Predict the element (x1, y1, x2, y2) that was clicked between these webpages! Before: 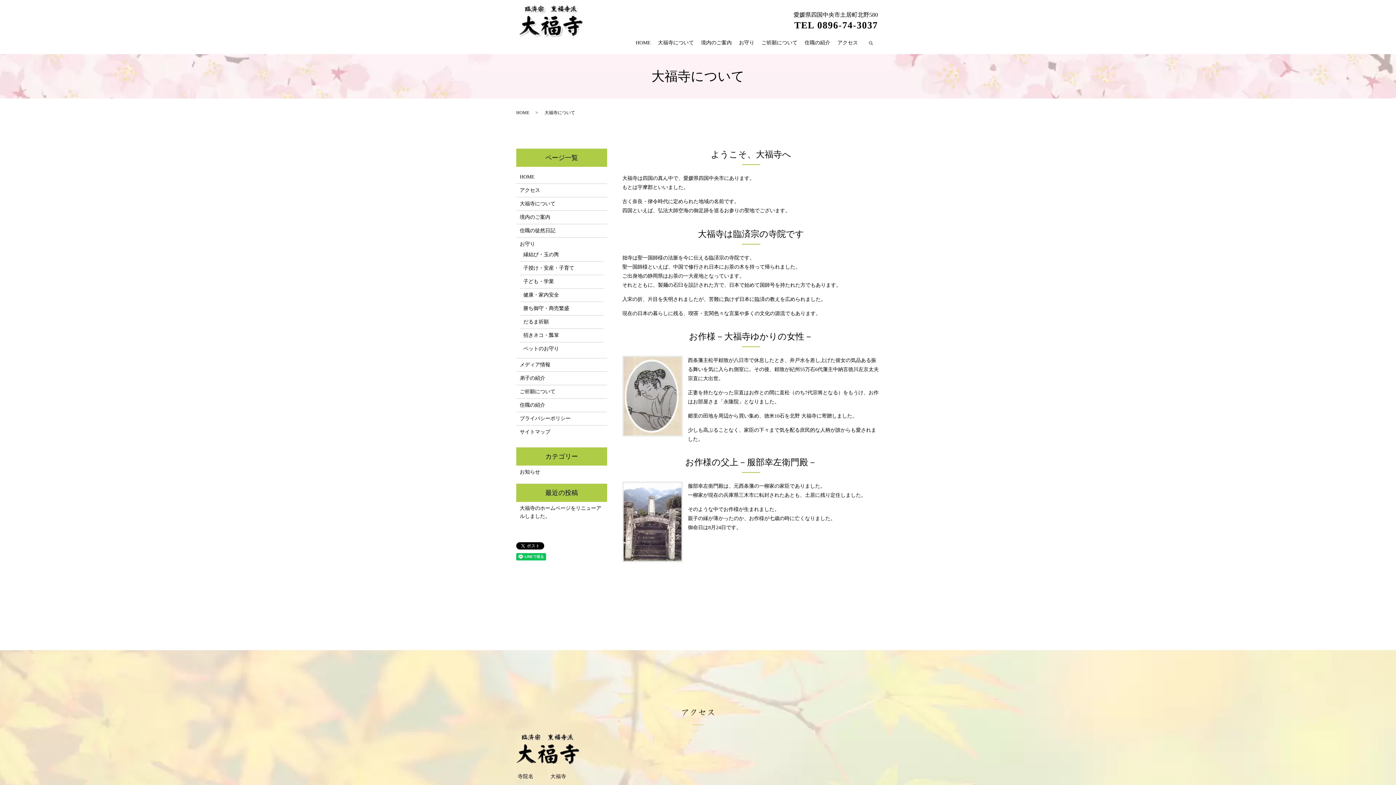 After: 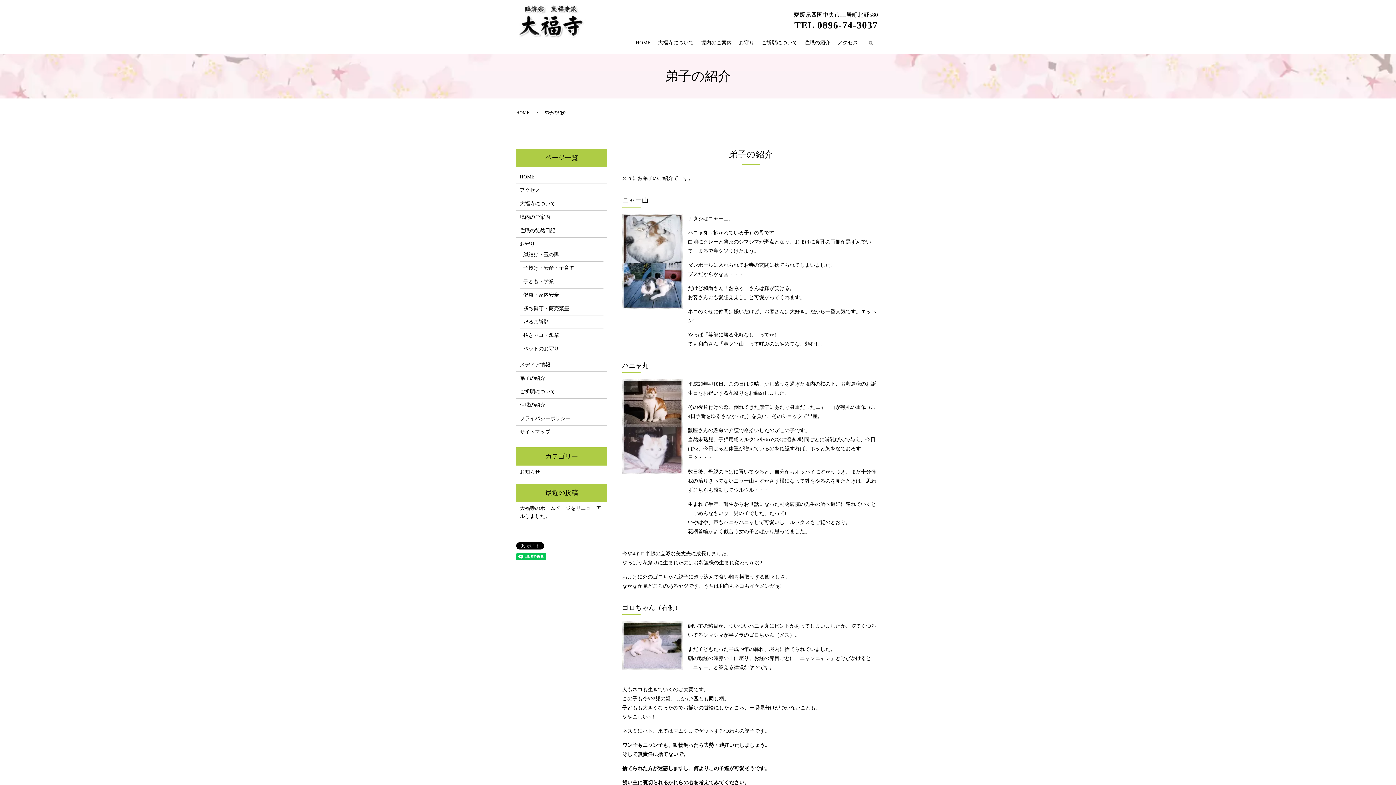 Action: bbox: (519, 374, 603, 382) label: 弟子の紹介